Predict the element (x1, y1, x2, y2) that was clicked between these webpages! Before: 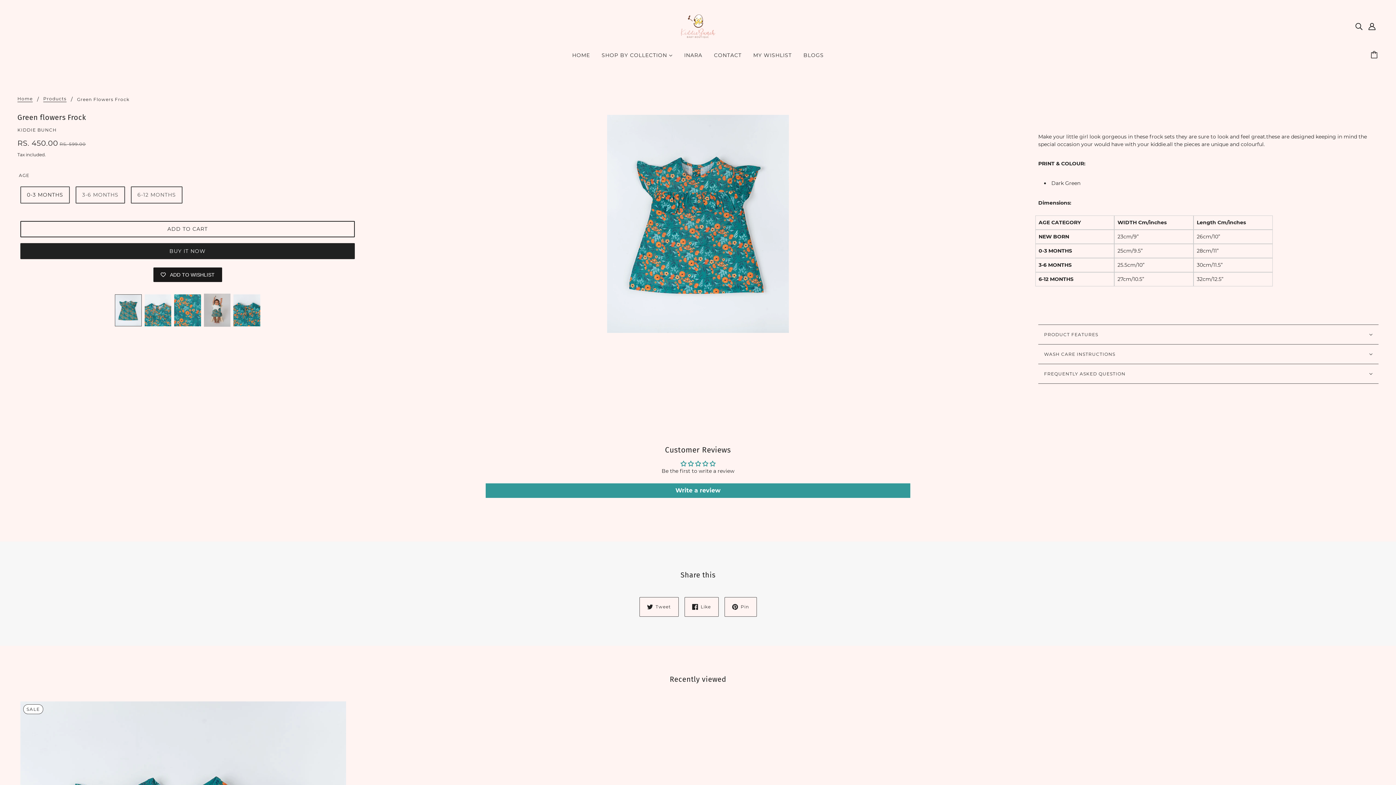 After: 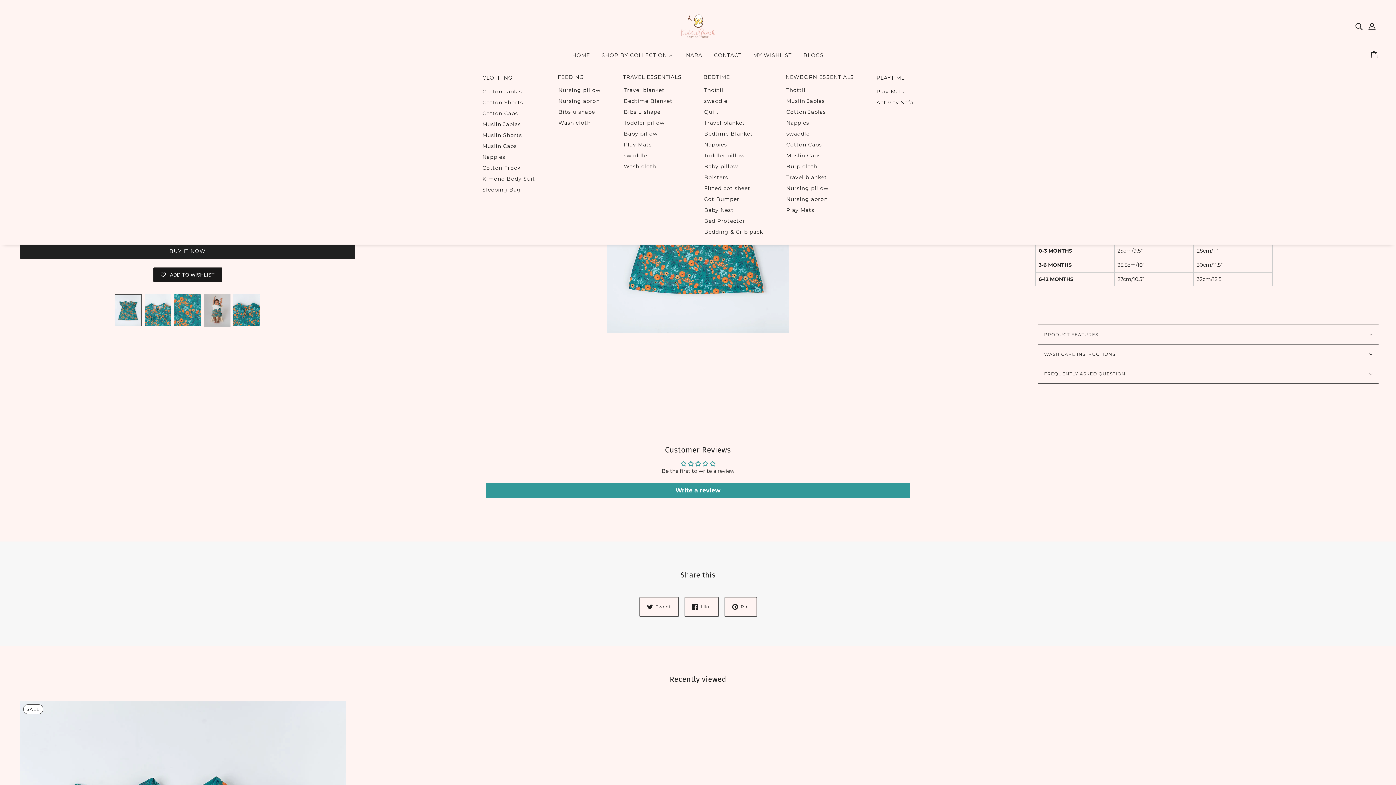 Action: label: SHOP BY COLLECTION  bbox: (596, 46, 678, 69)